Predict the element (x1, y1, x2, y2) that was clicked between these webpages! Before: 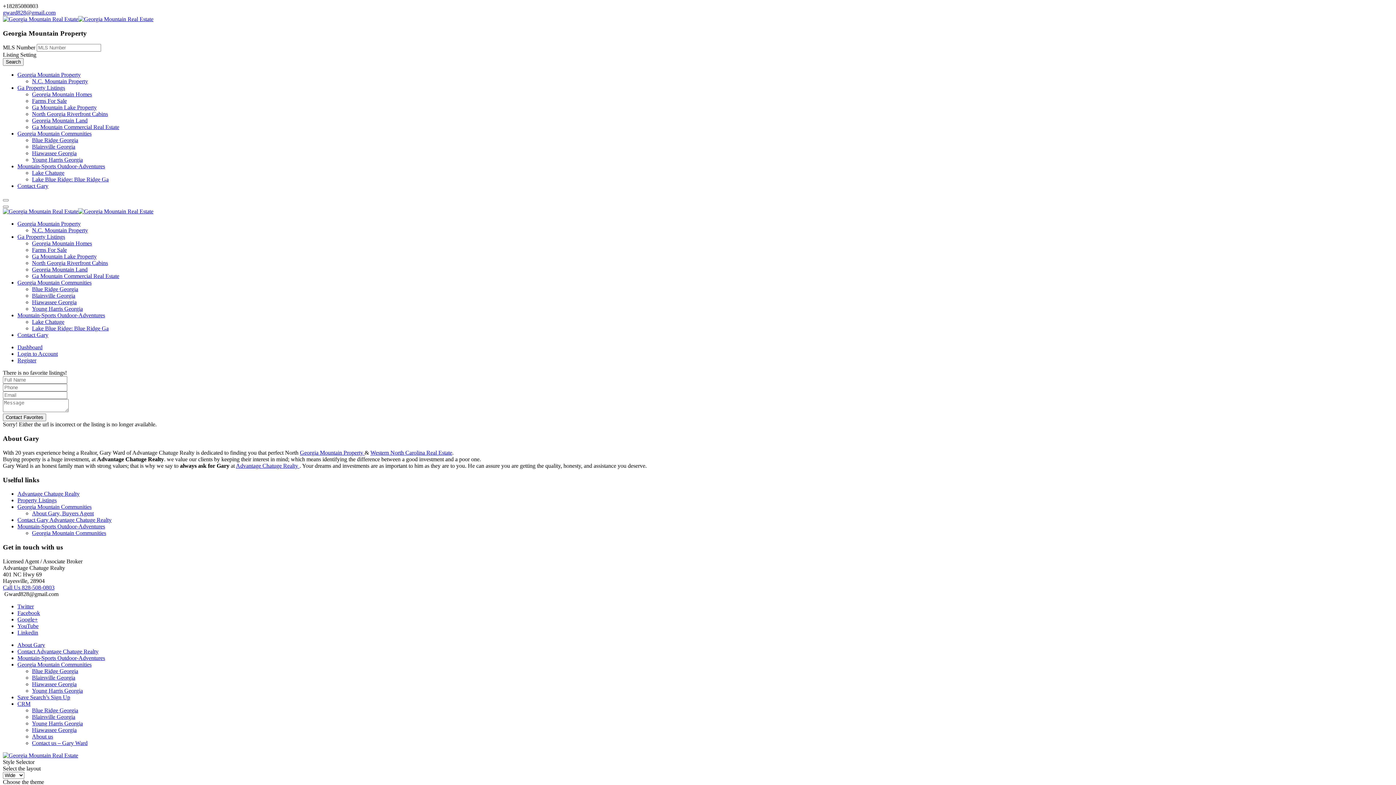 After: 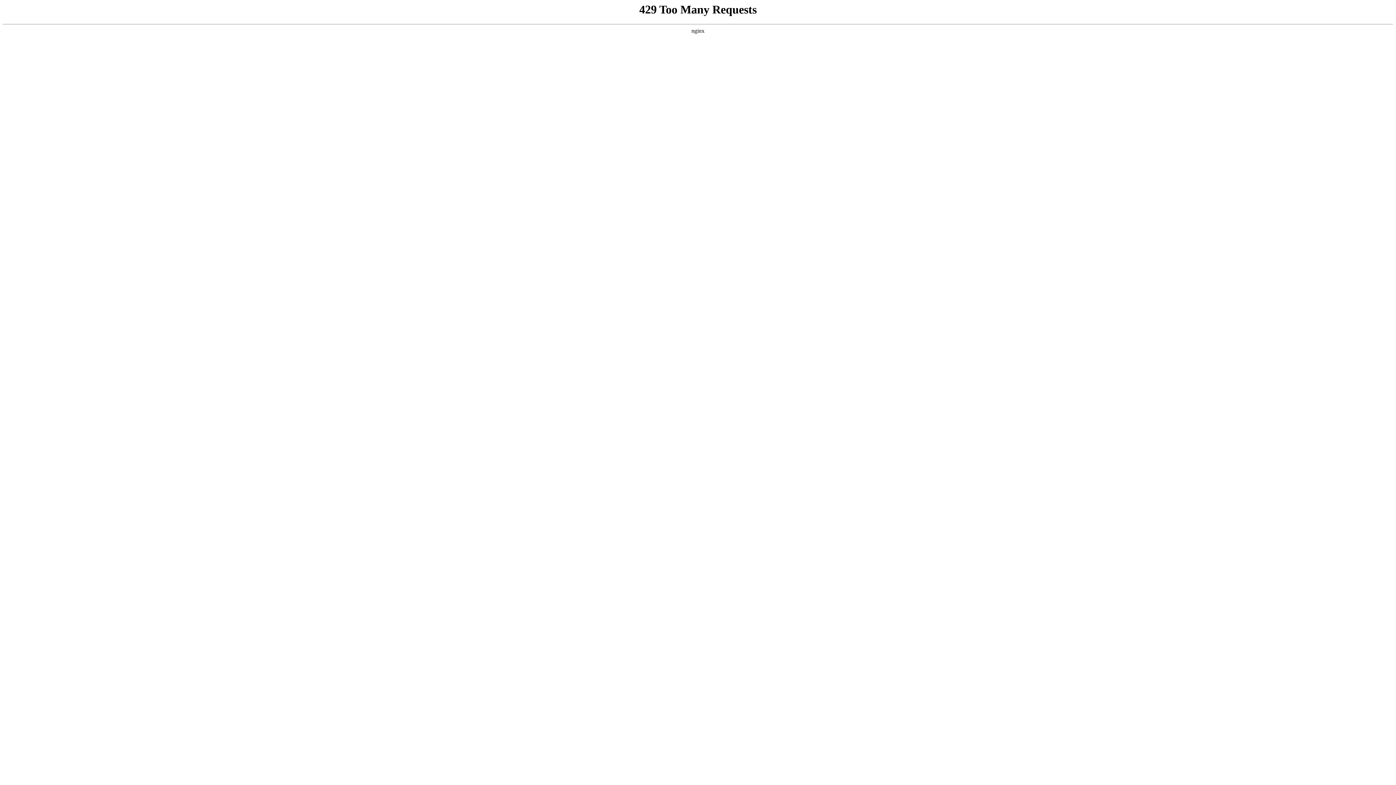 Action: bbox: (32, 292, 75, 299) label: Blairsville Georgia